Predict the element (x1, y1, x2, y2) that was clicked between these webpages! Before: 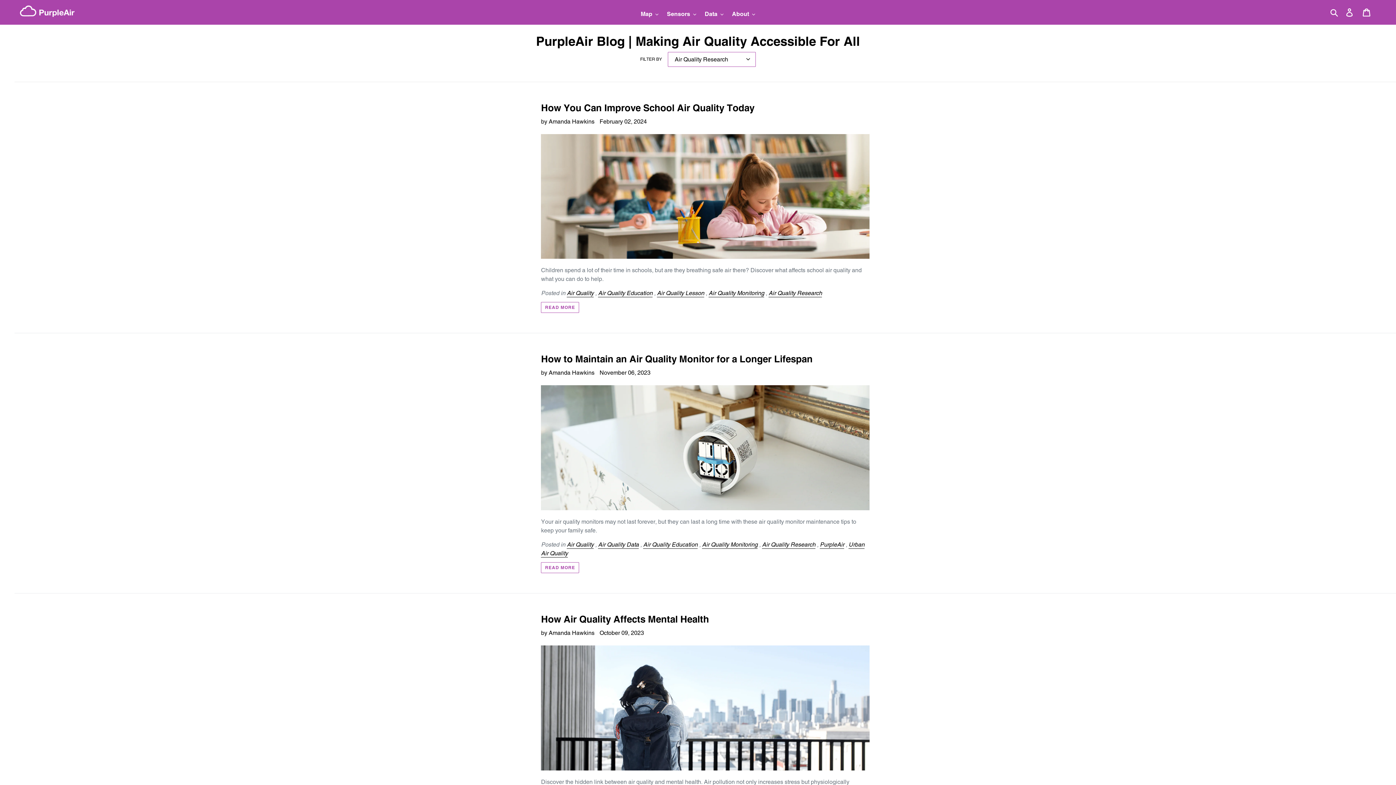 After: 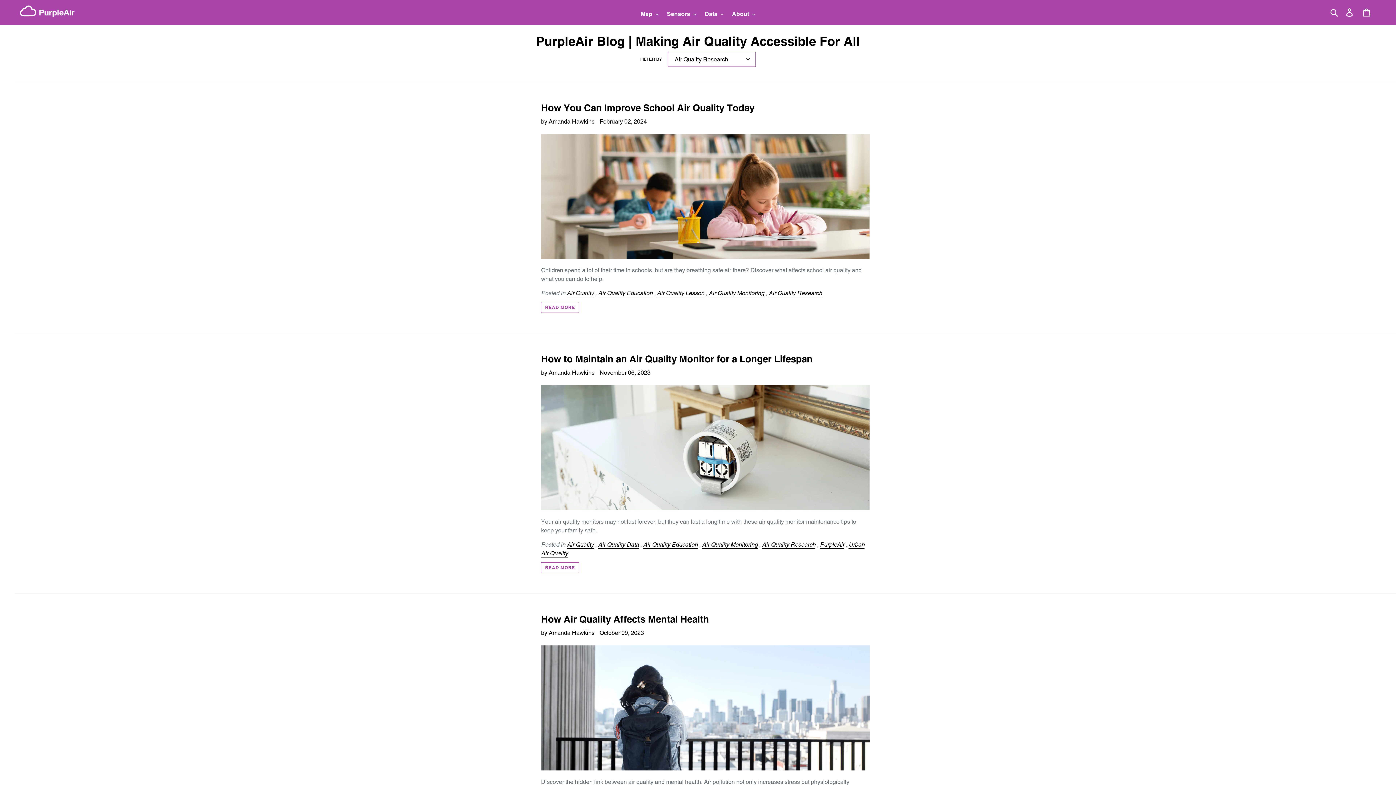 Action: label: Air Quality Research bbox: (762, 541, 815, 549)